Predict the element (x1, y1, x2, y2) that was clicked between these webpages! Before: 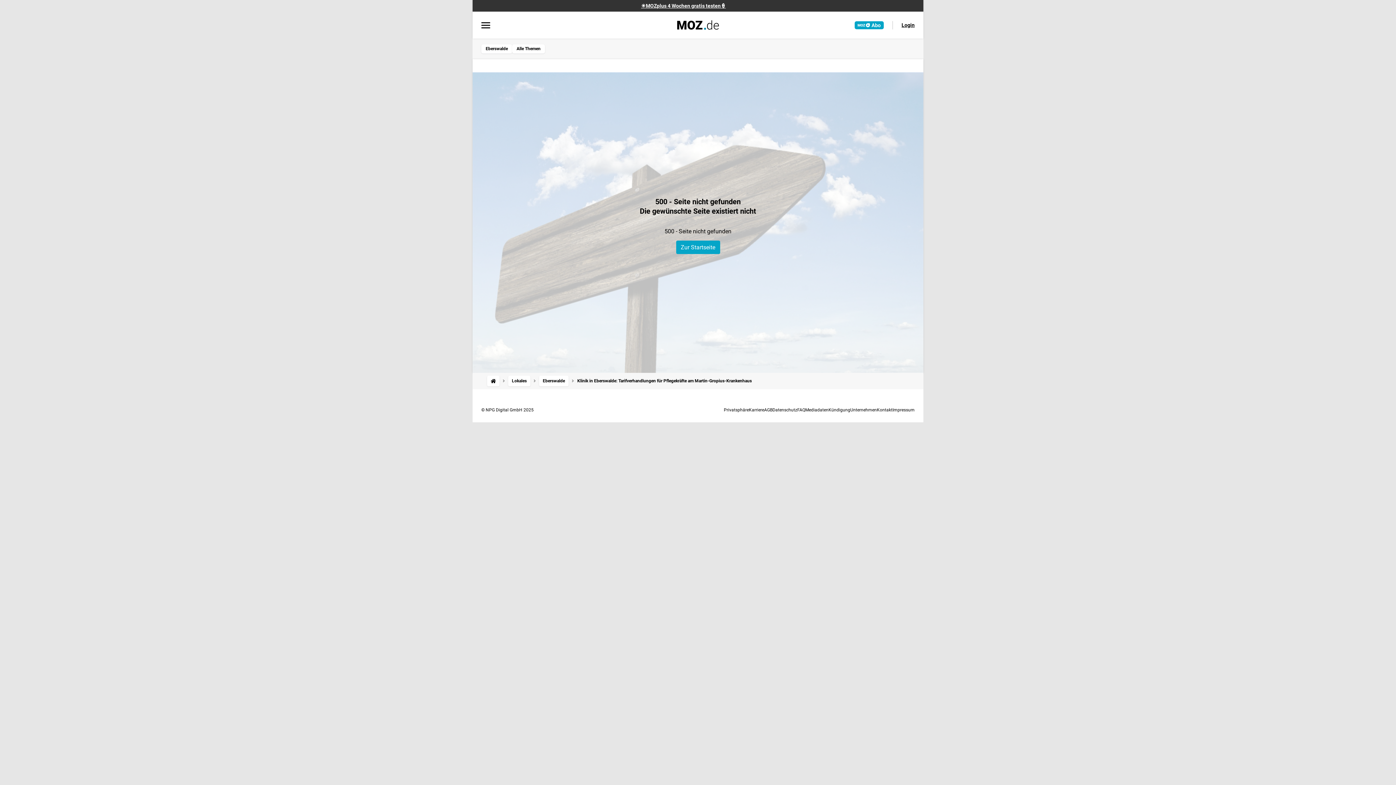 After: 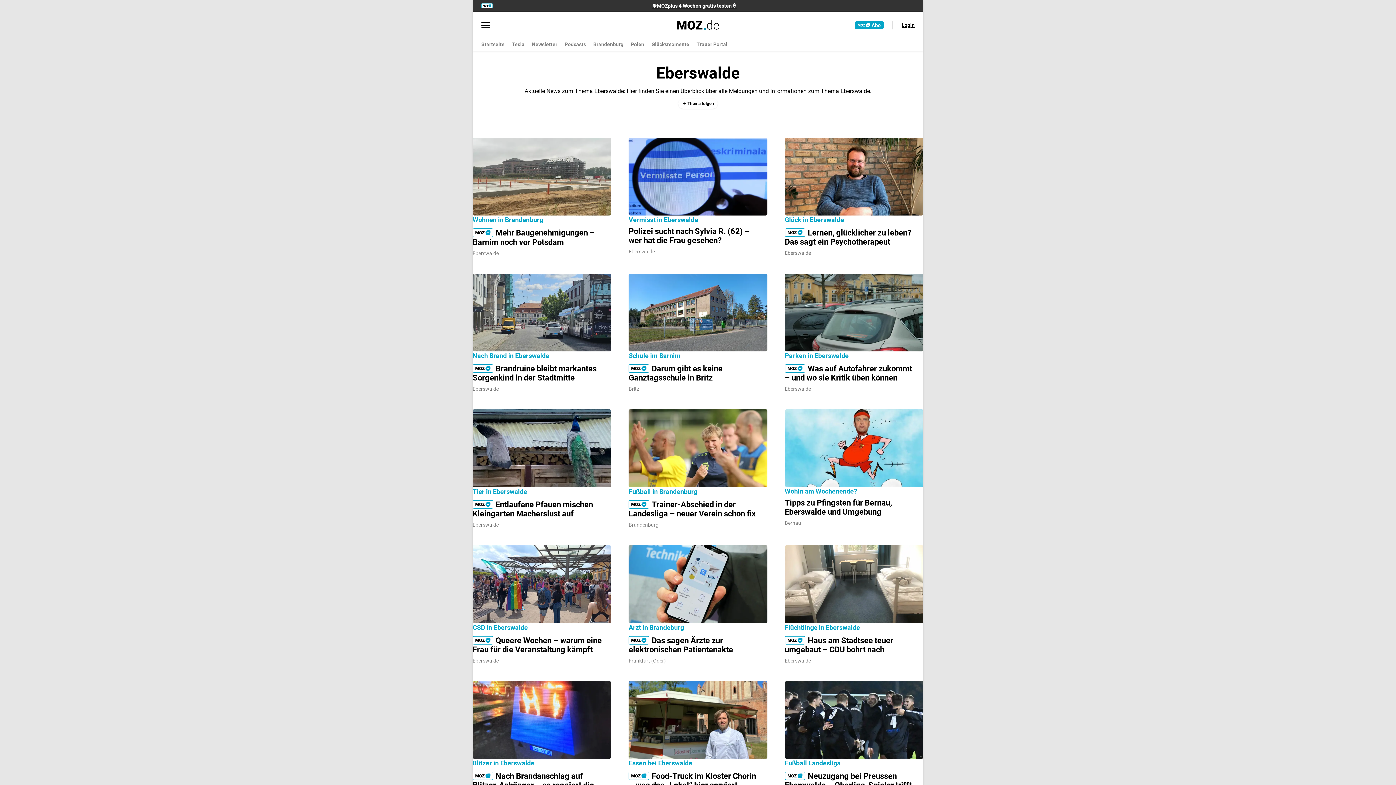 Action: label: Eberswalde bbox: (481, 44, 512, 53)